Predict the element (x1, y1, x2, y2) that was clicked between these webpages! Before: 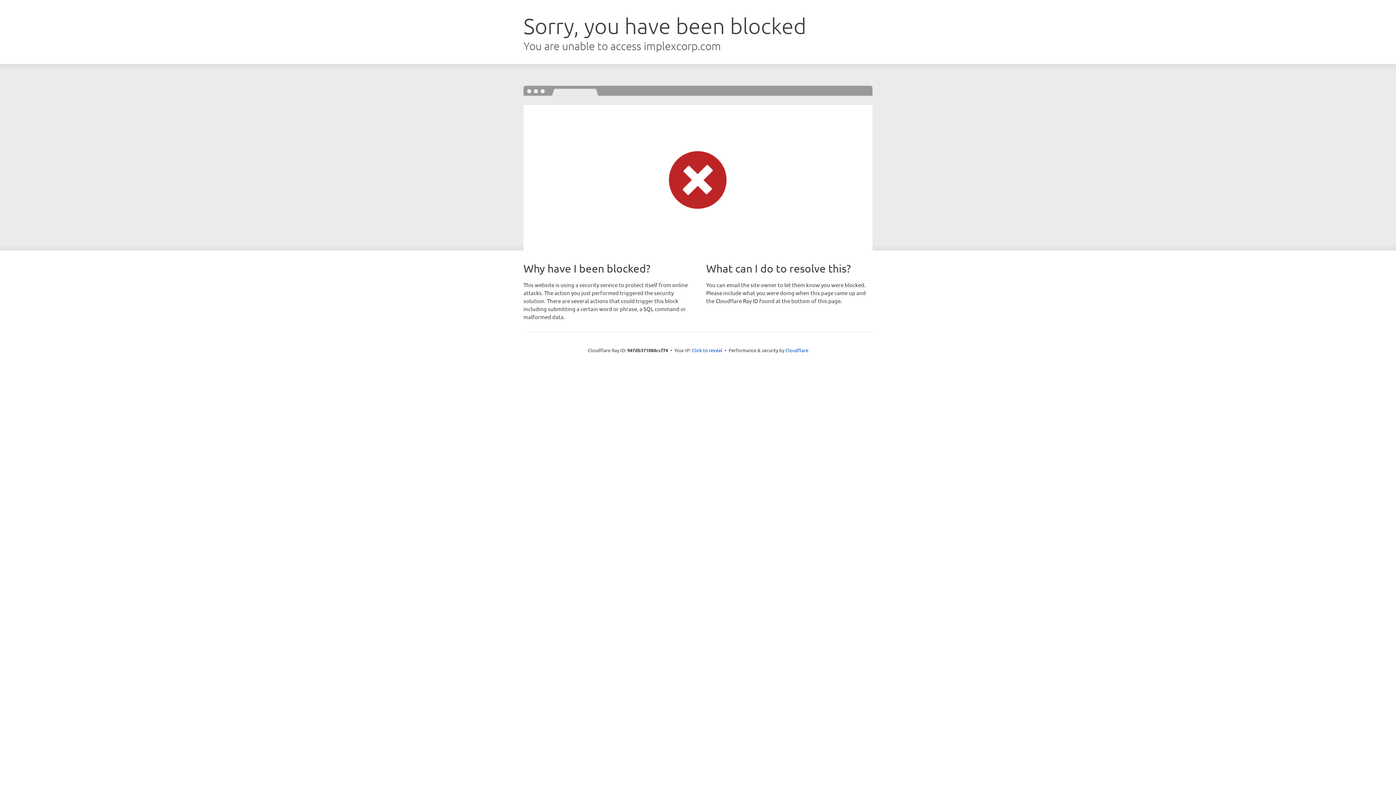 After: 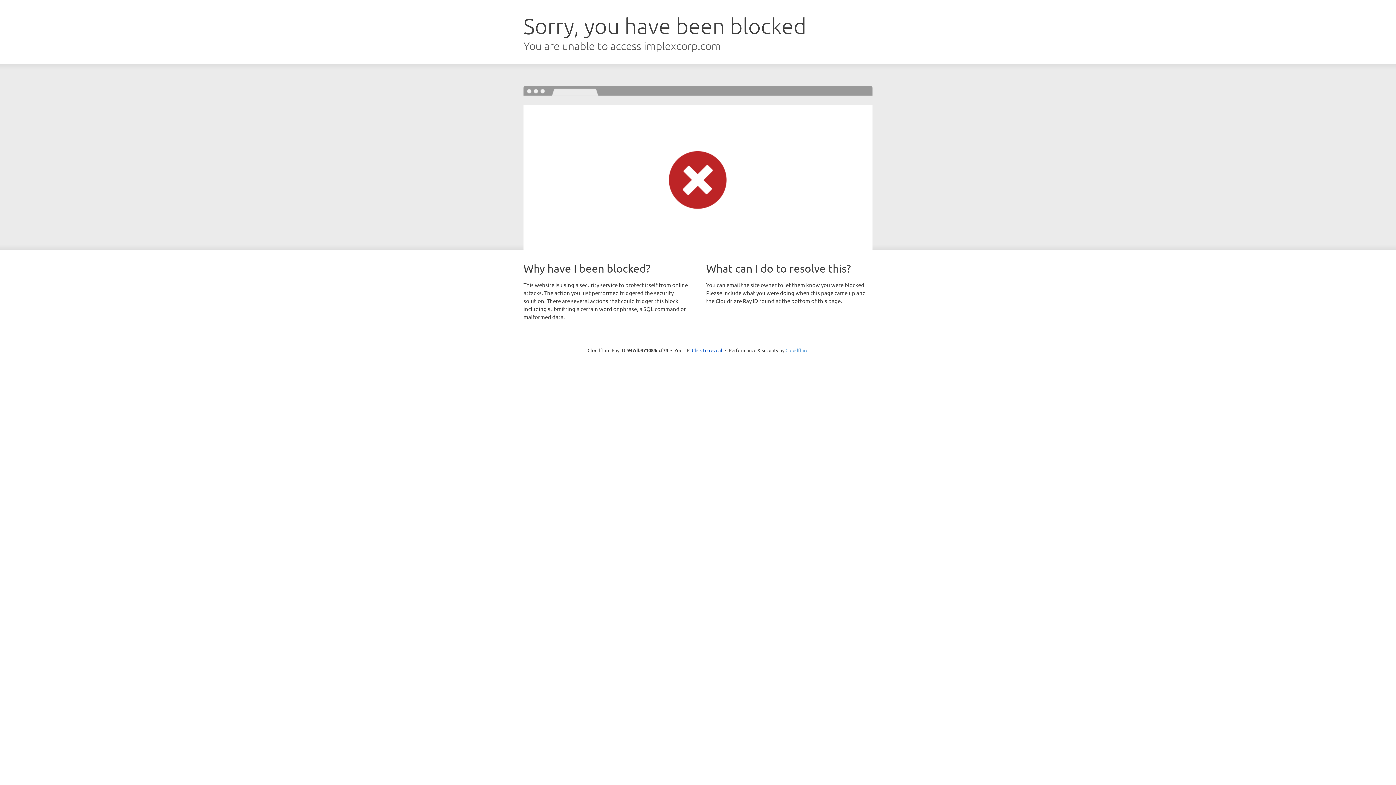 Action: bbox: (785, 347, 808, 353) label: Cloudflare